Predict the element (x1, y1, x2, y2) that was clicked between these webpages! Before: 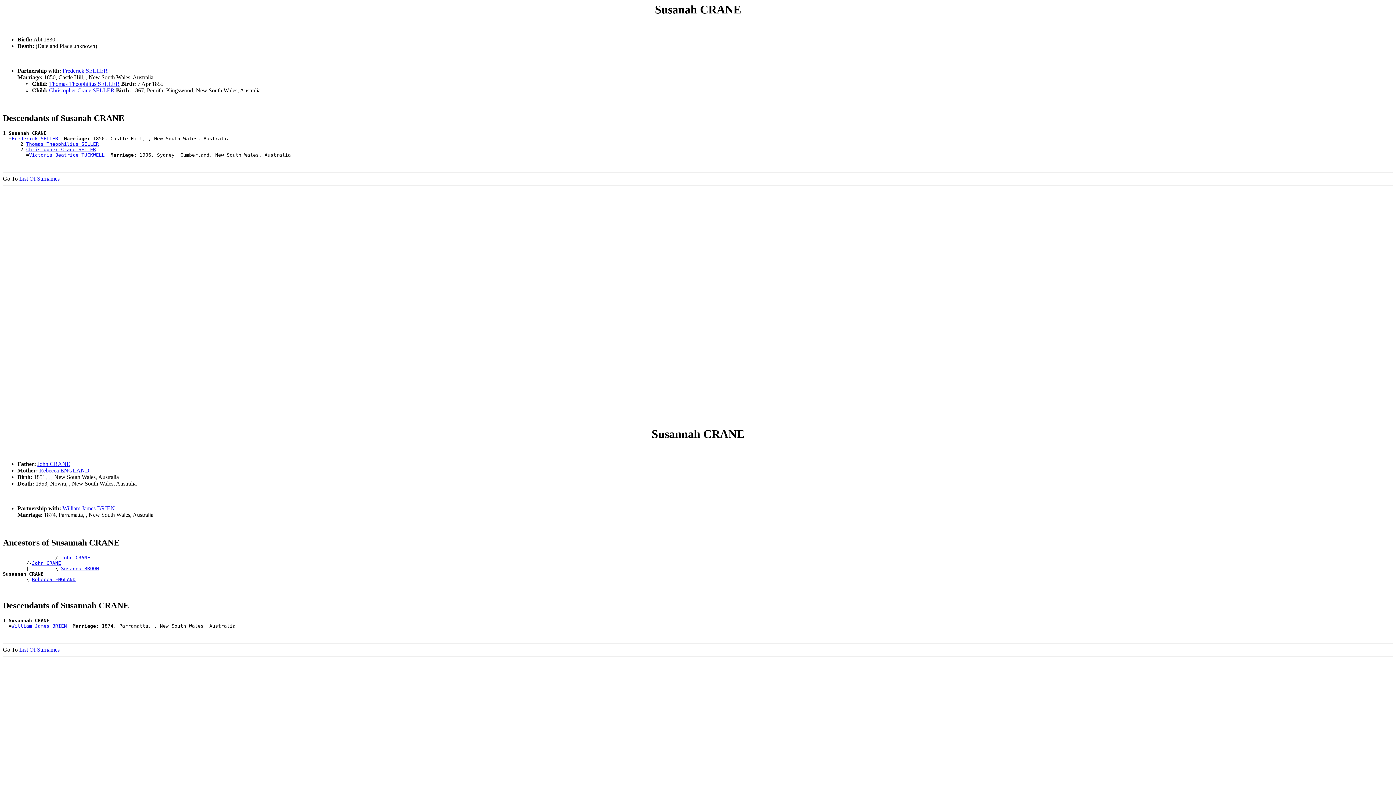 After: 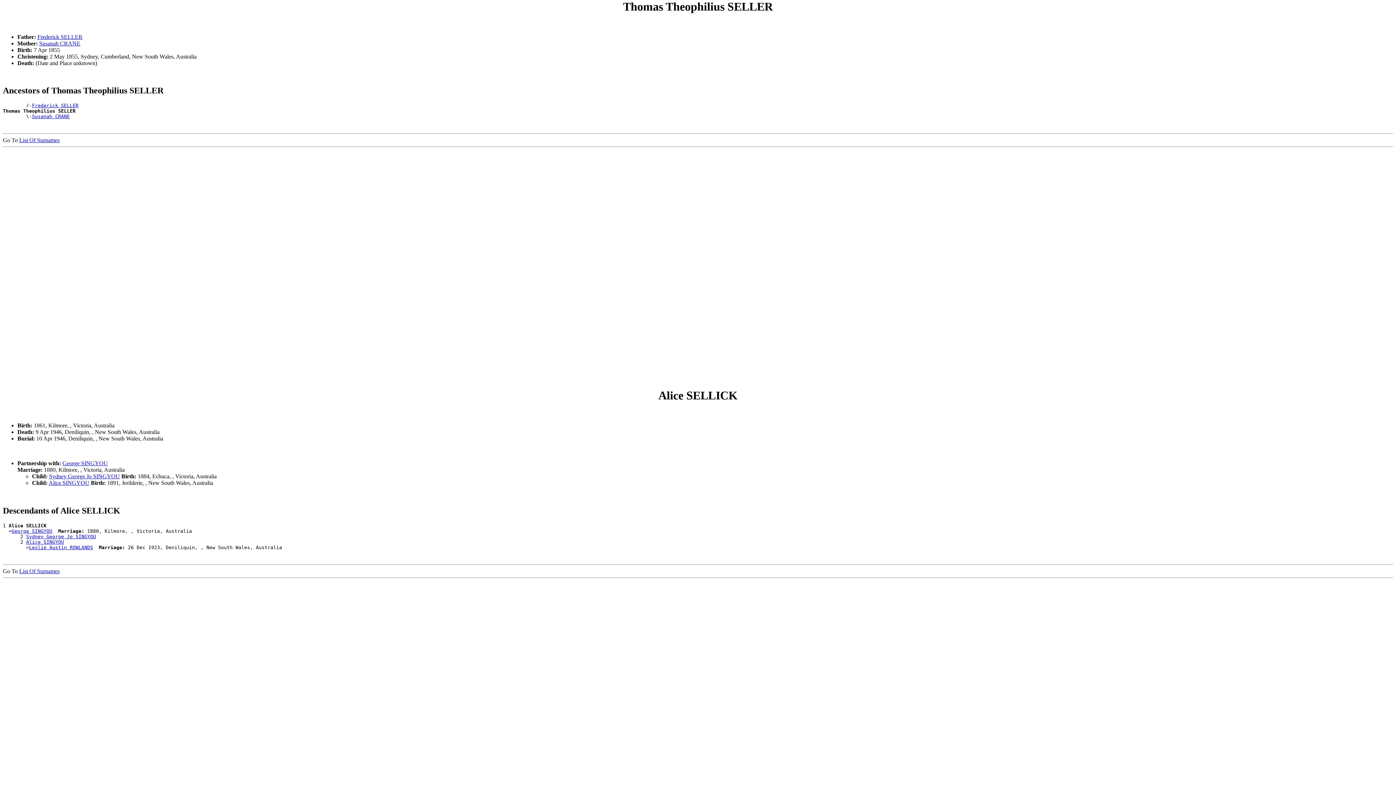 Action: bbox: (49, 80, 119, 87) label: Thomas Theophilius SELLER